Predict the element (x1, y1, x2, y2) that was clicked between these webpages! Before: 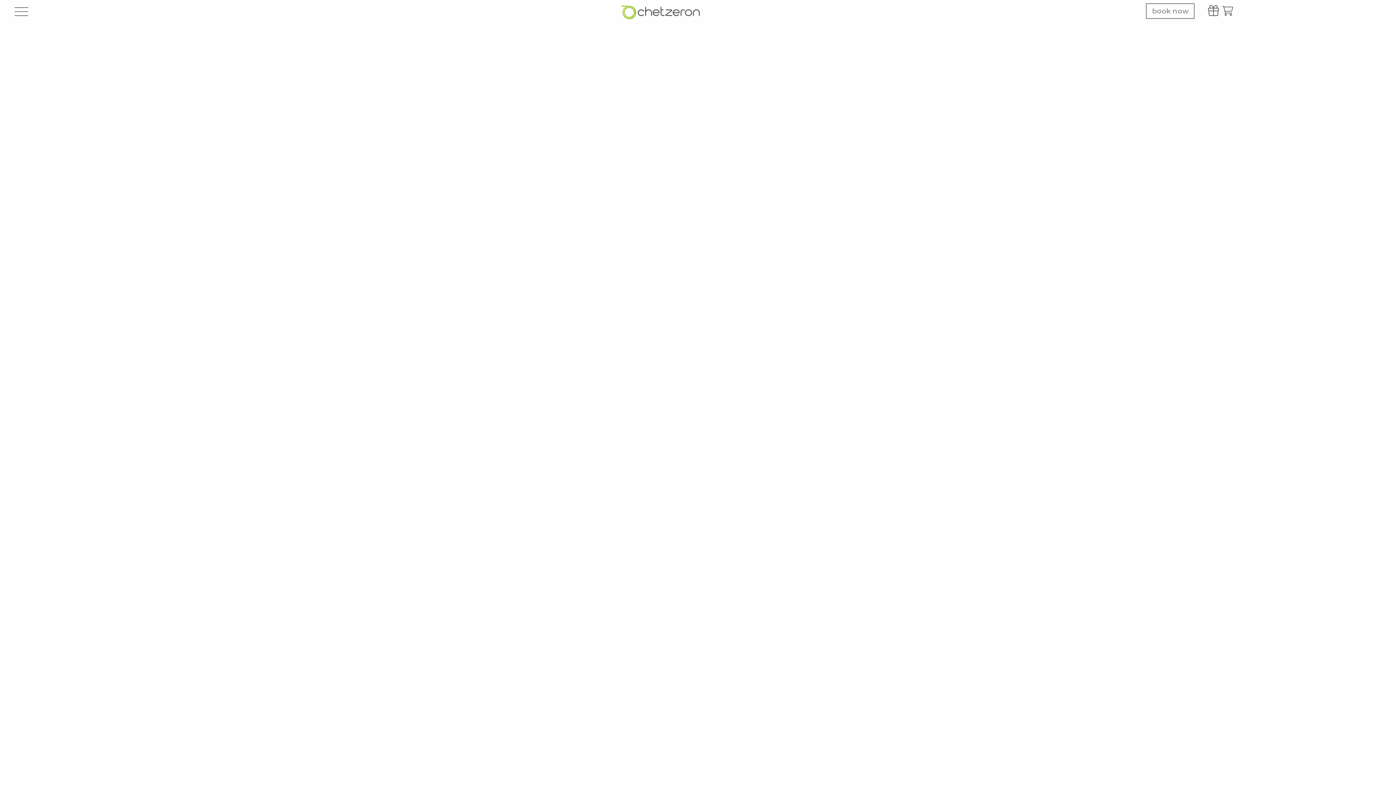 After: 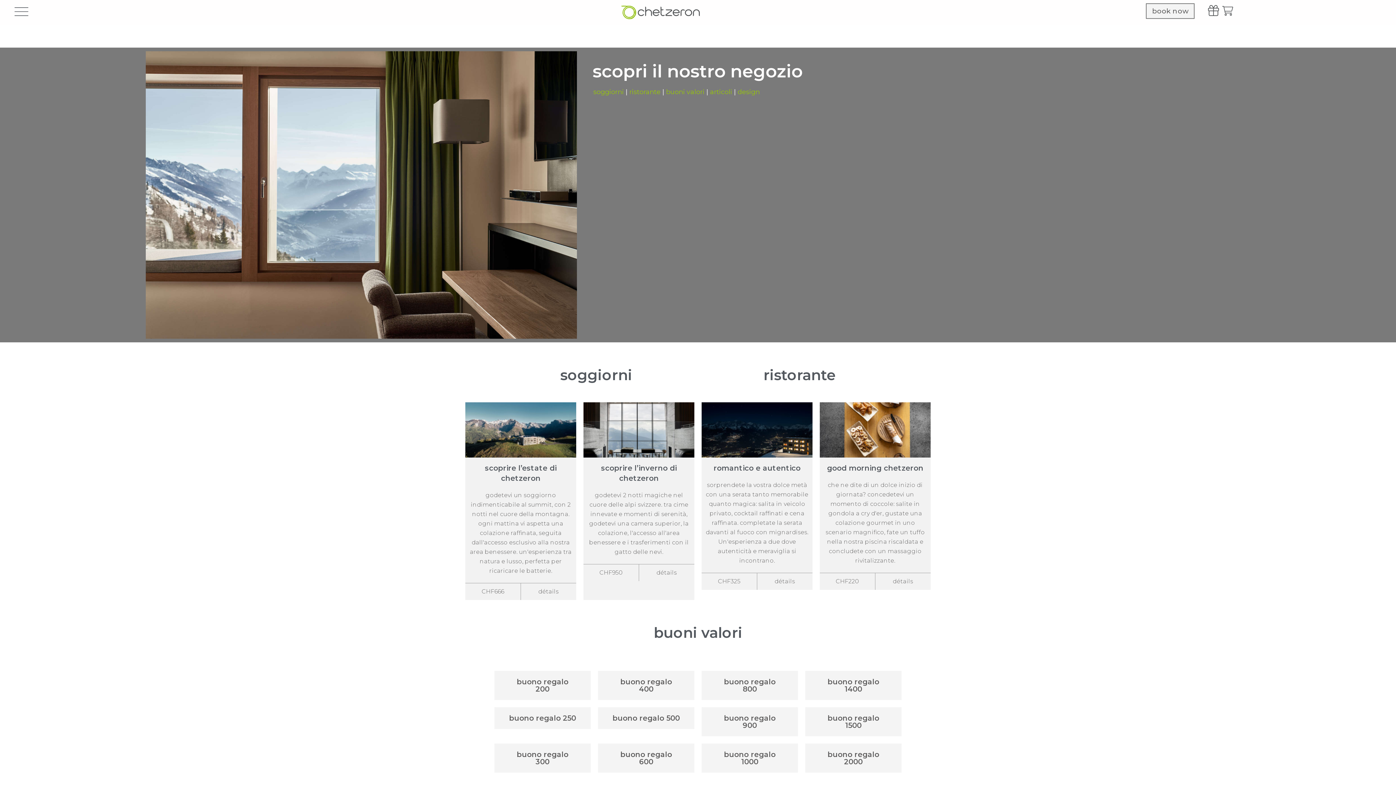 Action: bbox: (1208, 5, 1219, 16)